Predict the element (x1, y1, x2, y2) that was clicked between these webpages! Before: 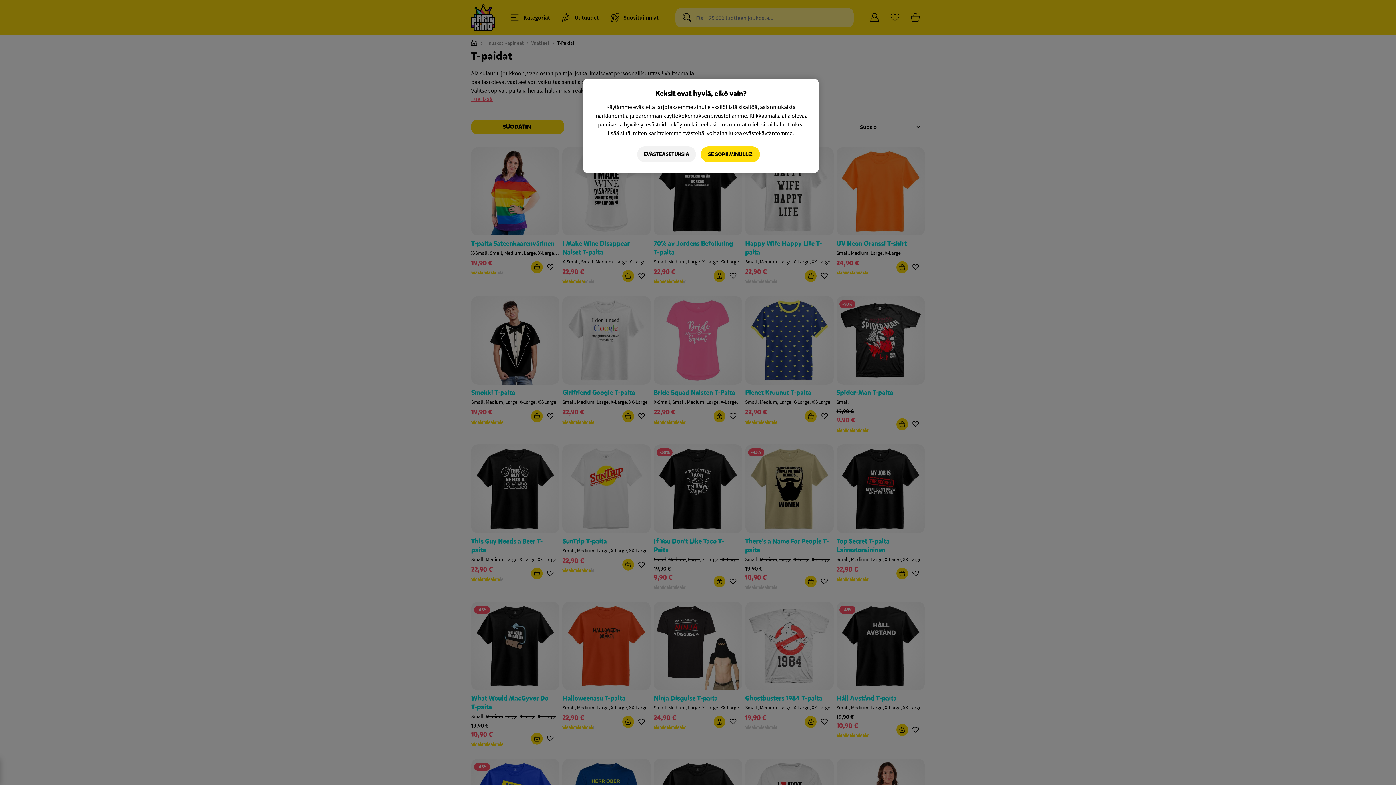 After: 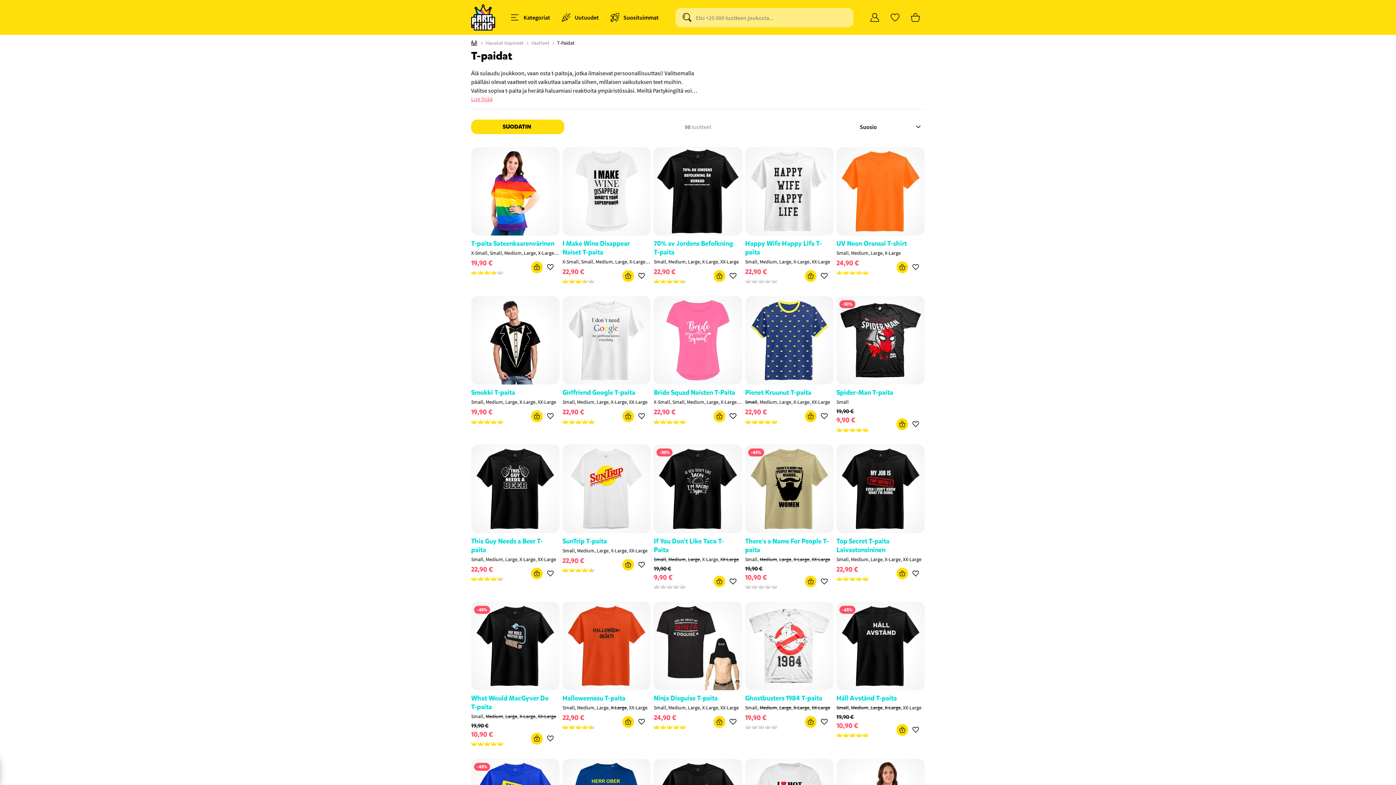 Action: bbox: (701, 146, 760, 162) label: SE SOPII MINULLE!